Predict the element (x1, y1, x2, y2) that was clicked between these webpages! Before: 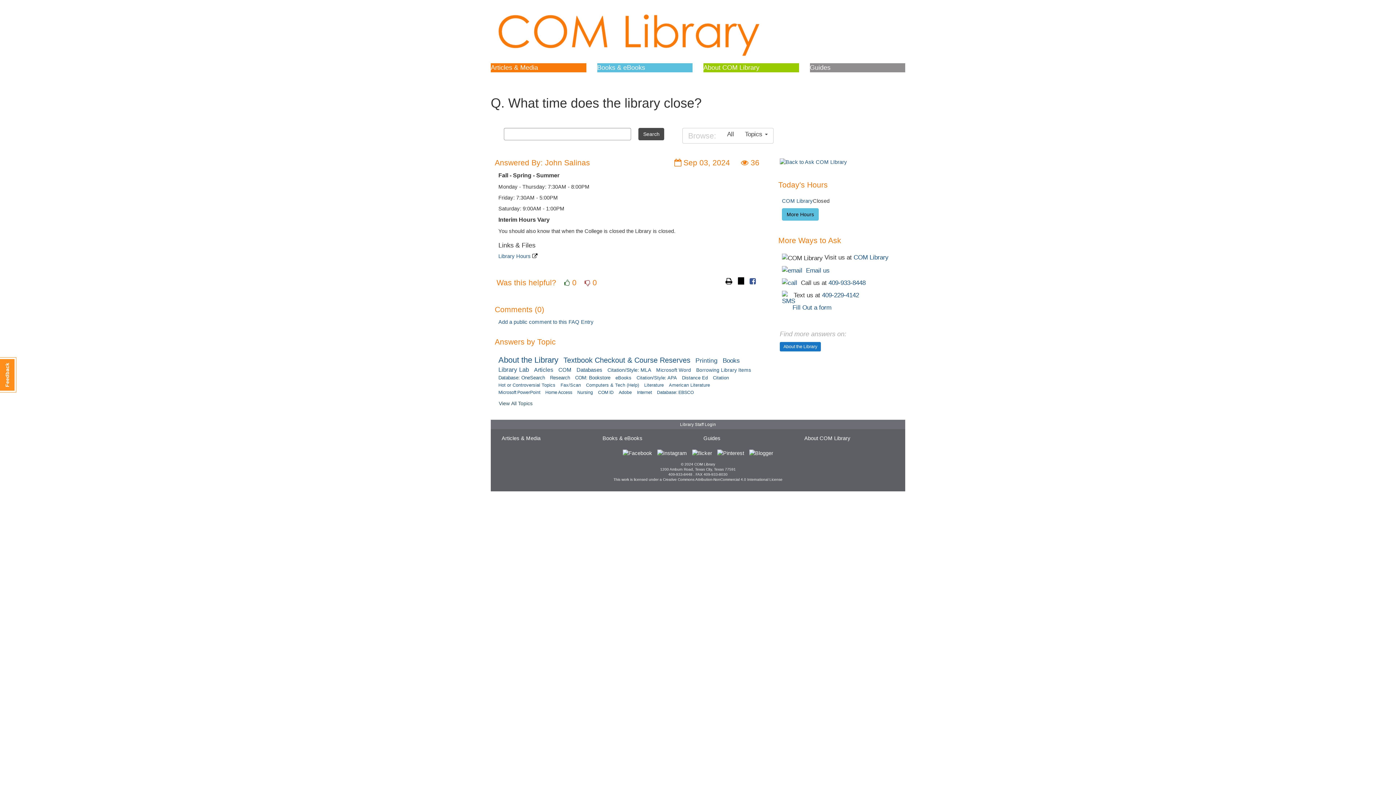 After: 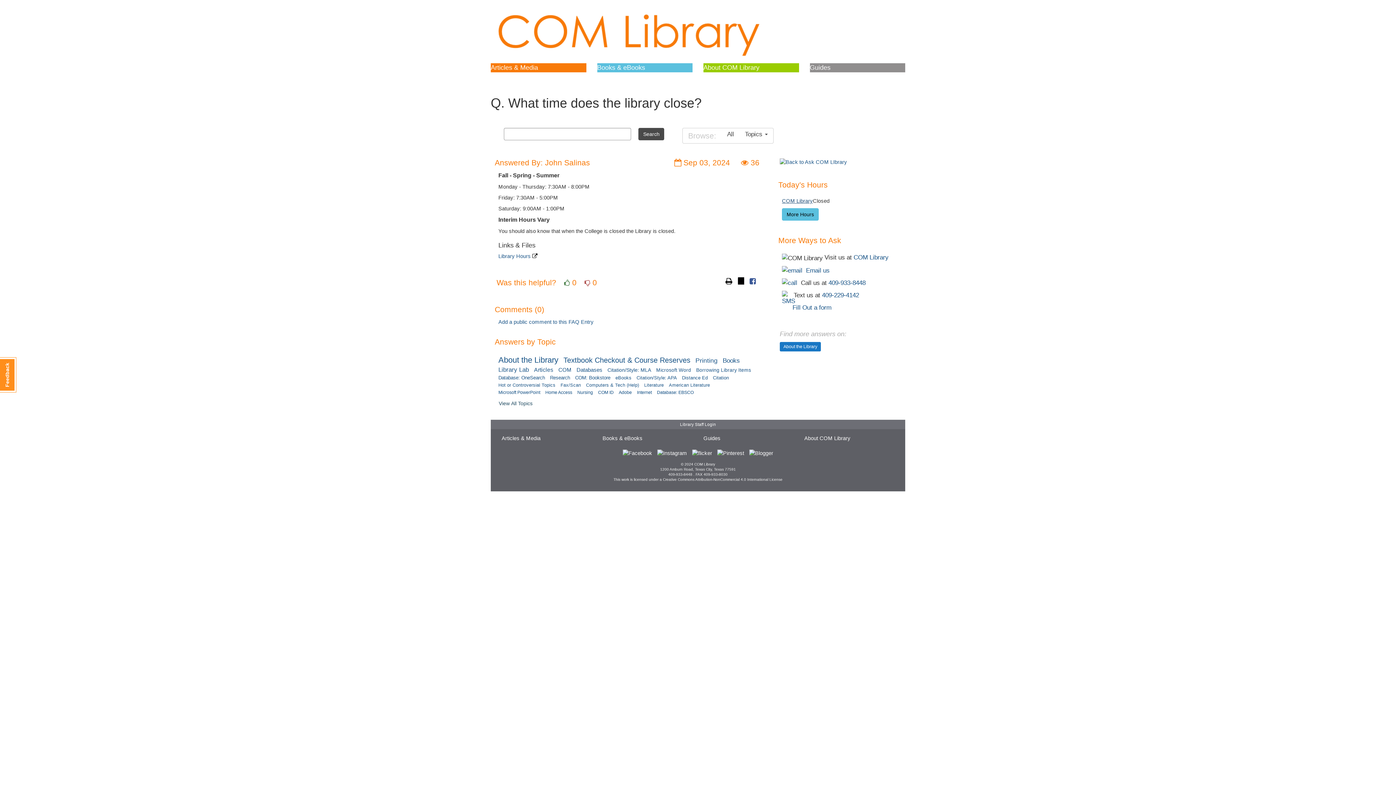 Action: bbox: (782, 198, 813, 204) label: COM Library